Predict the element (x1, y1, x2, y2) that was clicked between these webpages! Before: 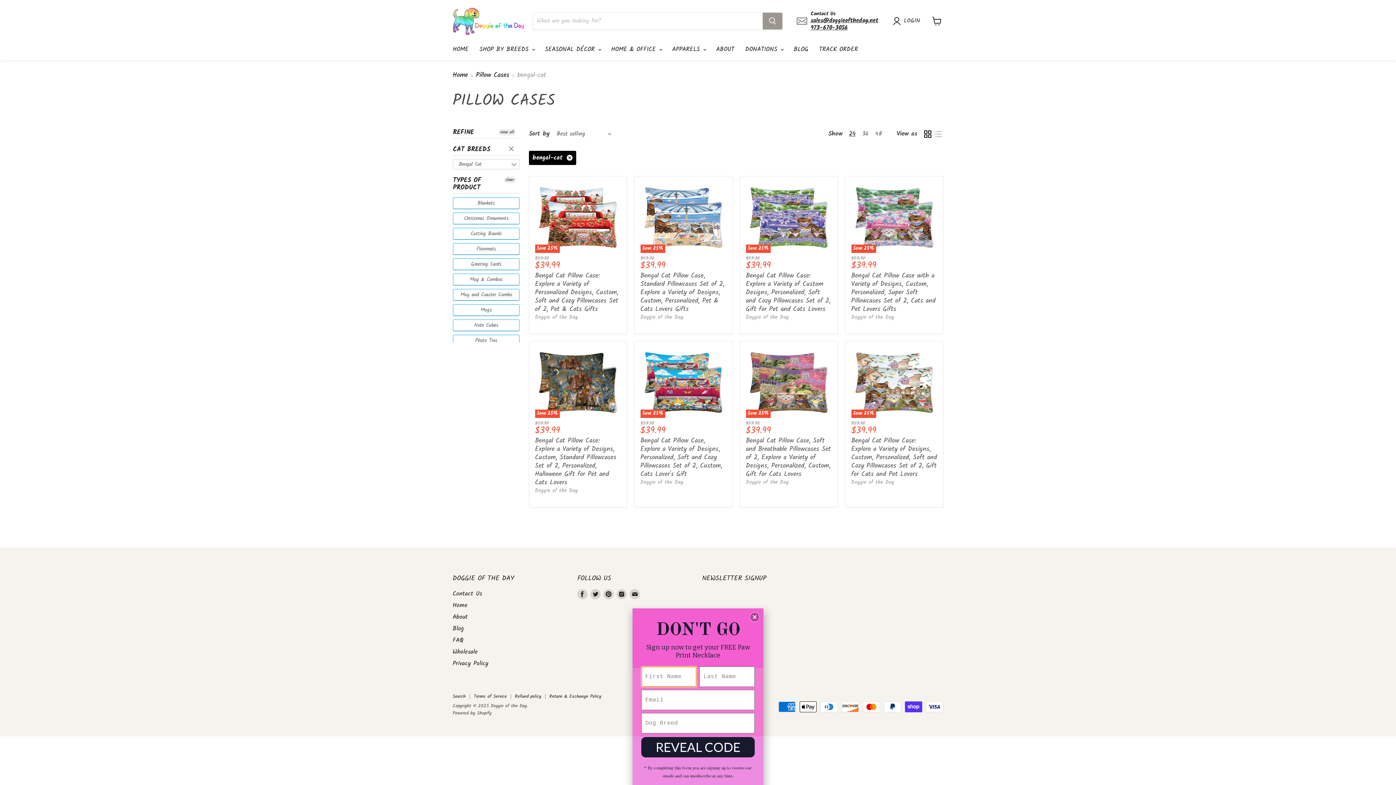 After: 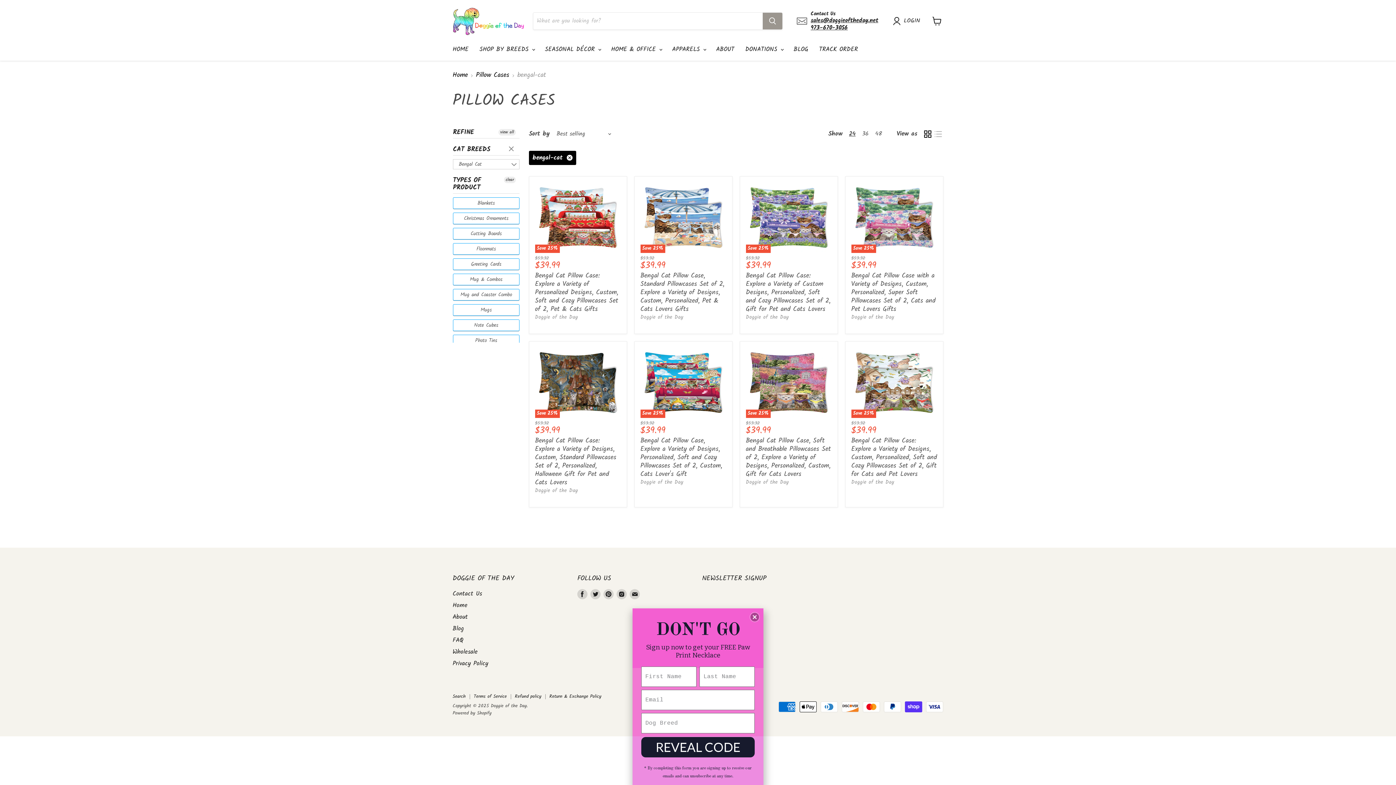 Action: bbox: (810, 15, 878, 25) label: sales@doggieoftheday.net